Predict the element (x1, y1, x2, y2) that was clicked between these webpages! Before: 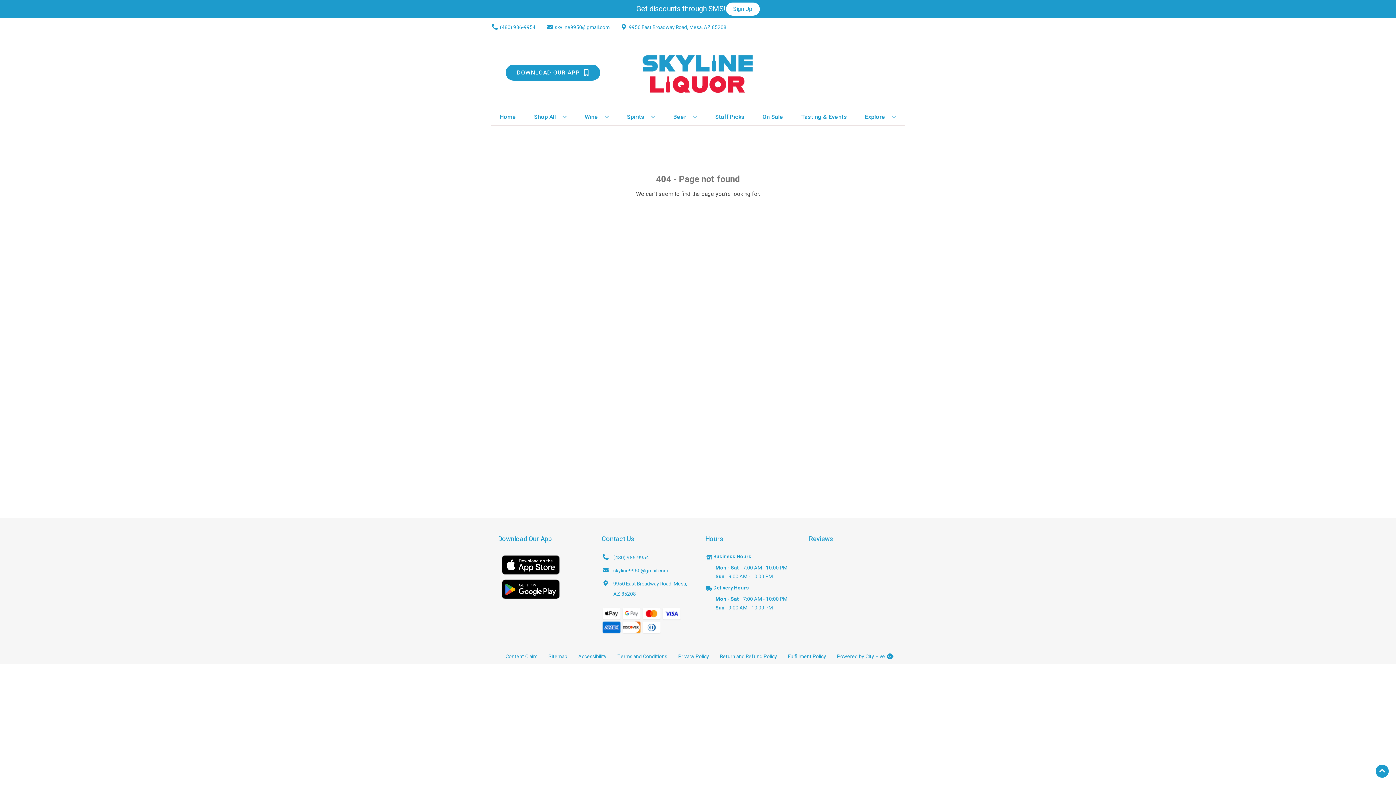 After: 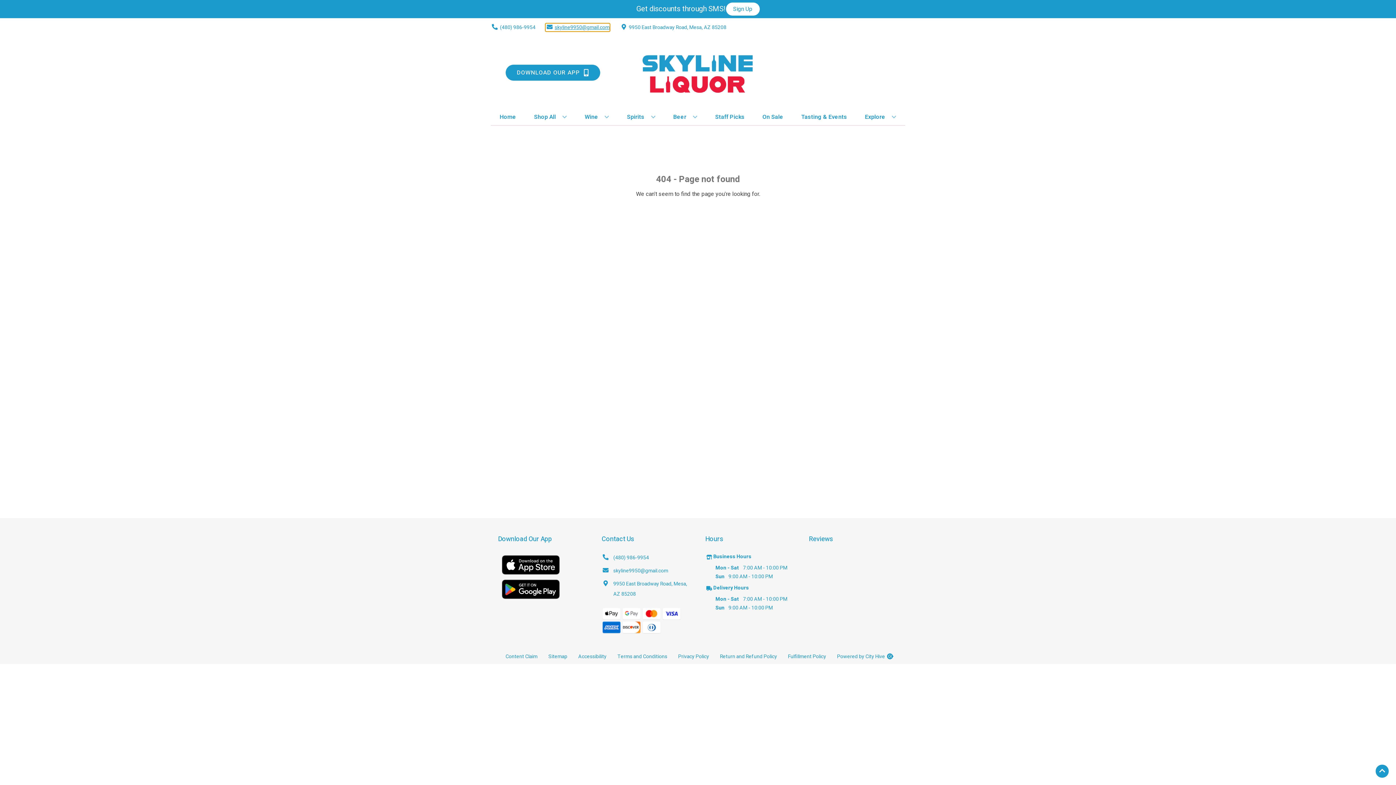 Action: label: Store Email address is skyline9950@gmail.com Clicking will open a link in a new tab bbox: (545, 23, 609, 31)